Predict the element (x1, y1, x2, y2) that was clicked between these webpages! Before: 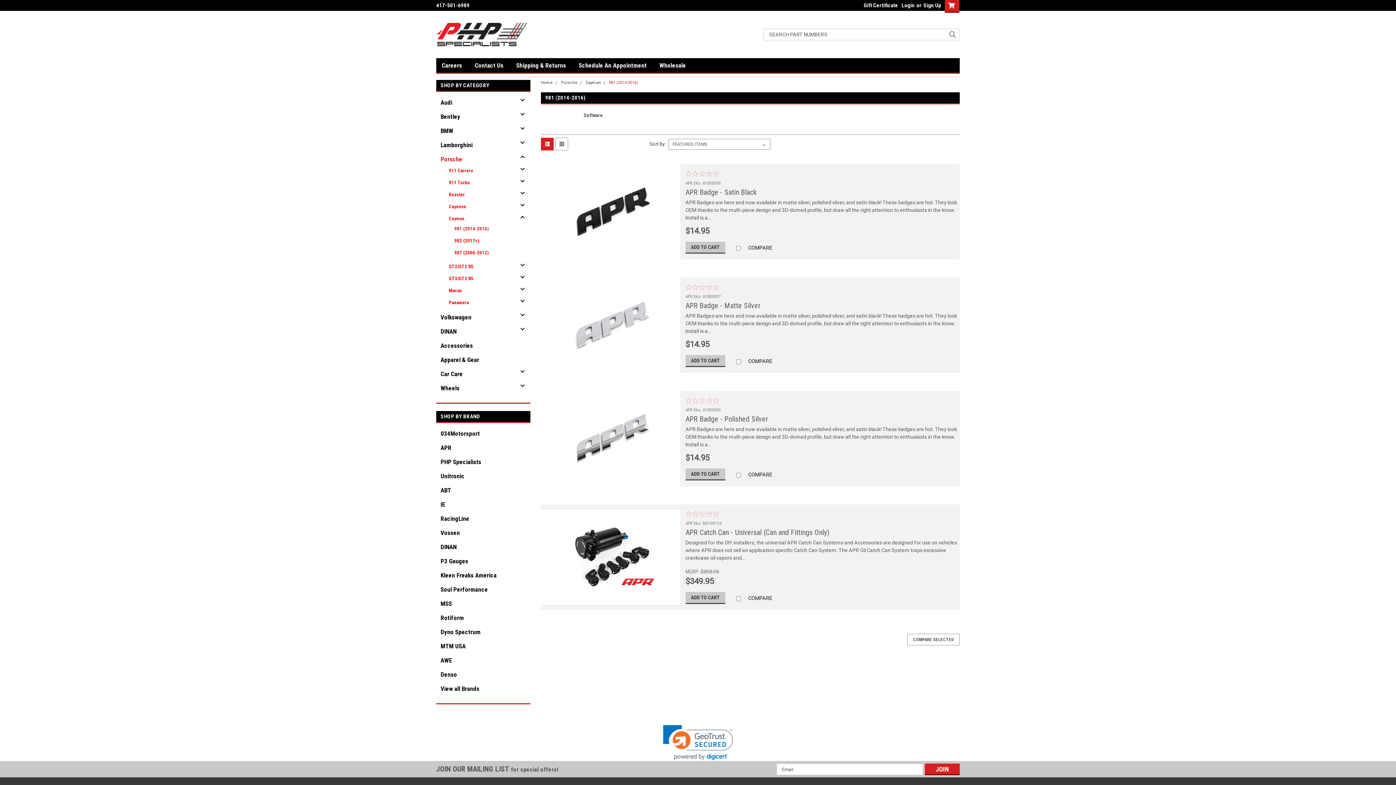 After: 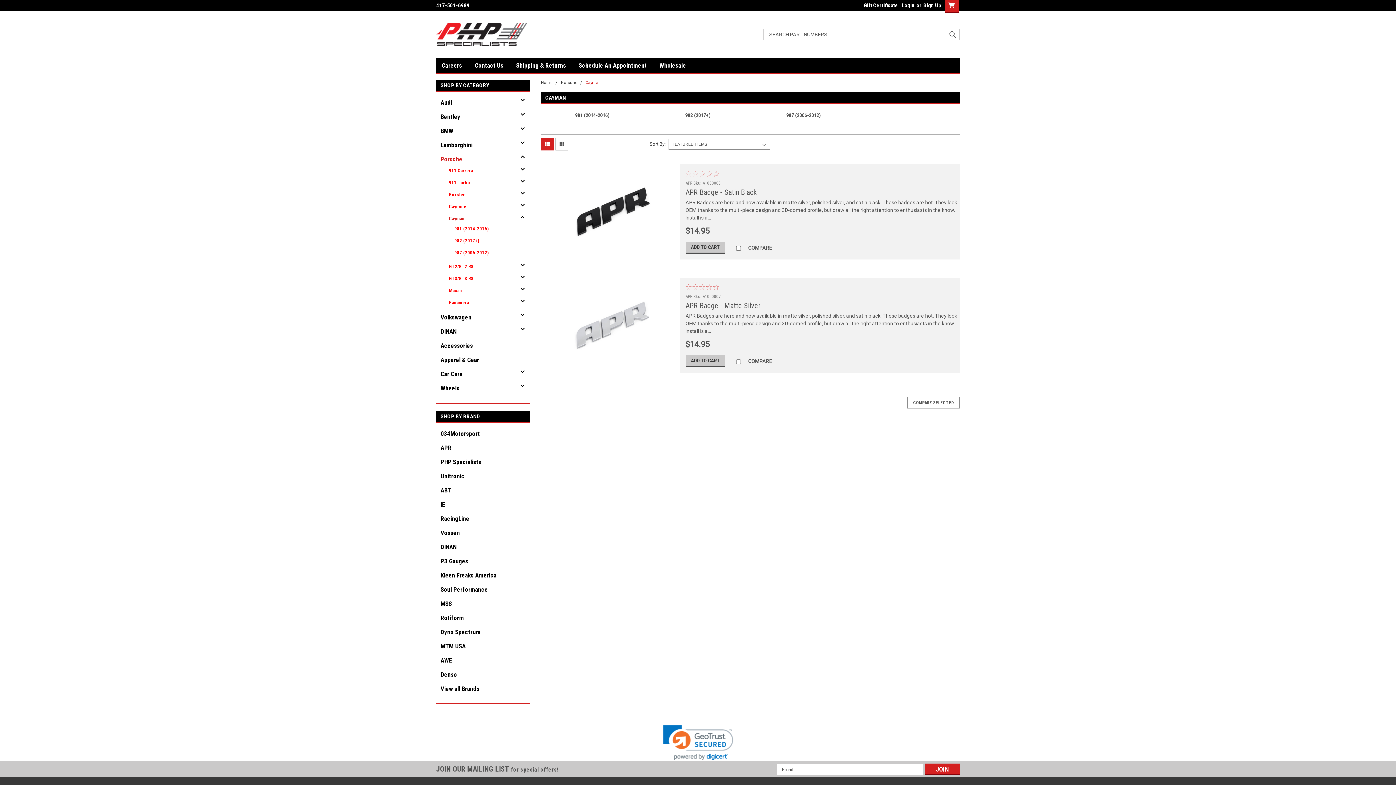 Action: label: Cayman bbox: (585, 80, 601, 85)